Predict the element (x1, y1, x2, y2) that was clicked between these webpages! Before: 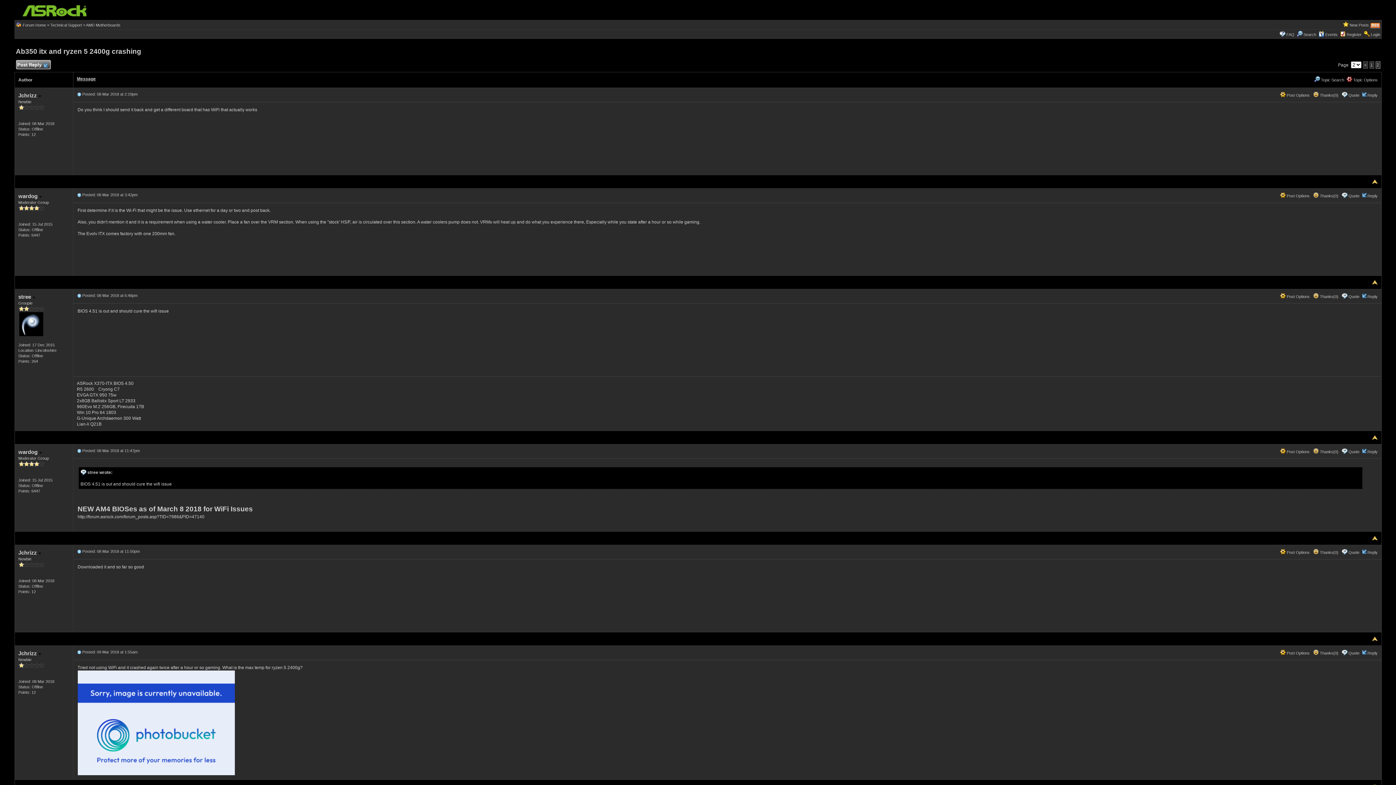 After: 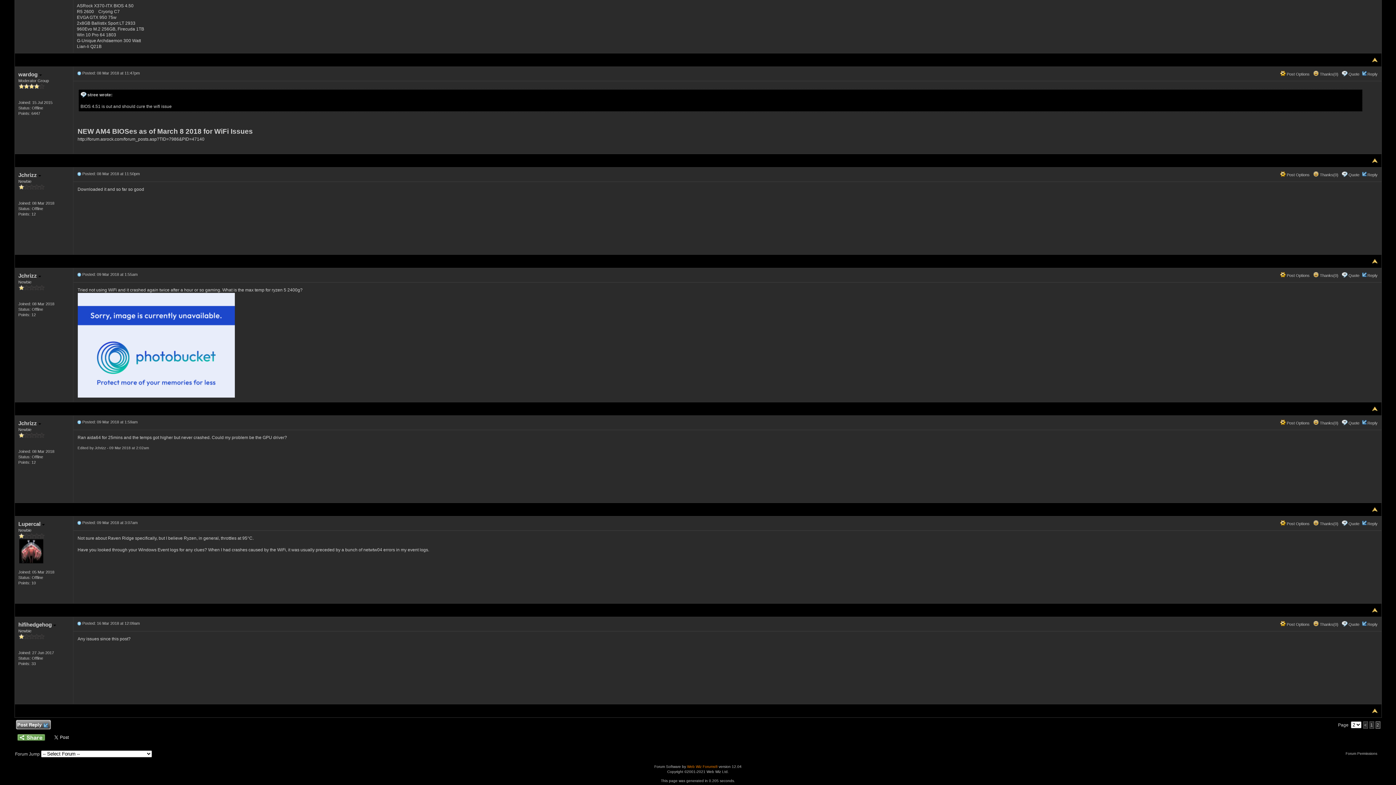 Action: bbox: (76, 448, 81, 453)